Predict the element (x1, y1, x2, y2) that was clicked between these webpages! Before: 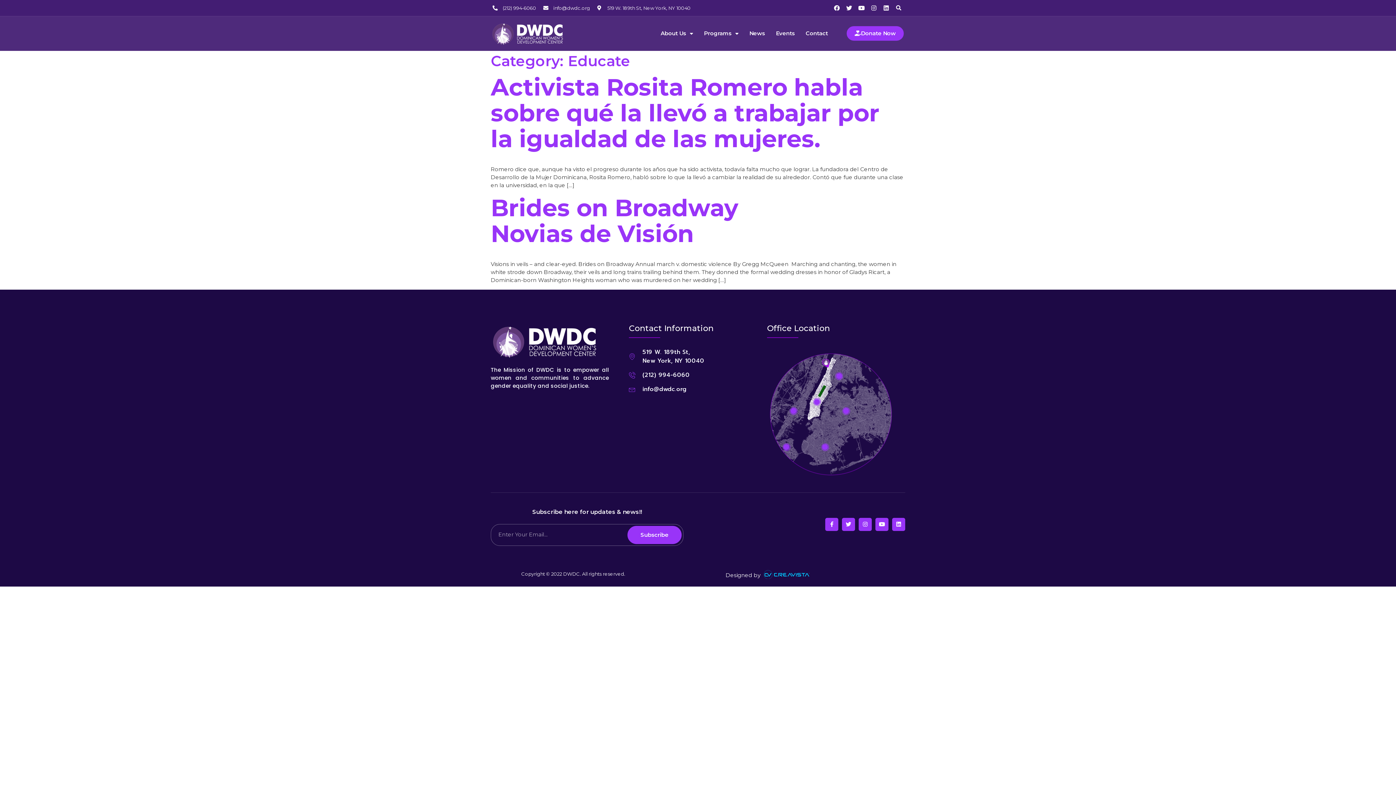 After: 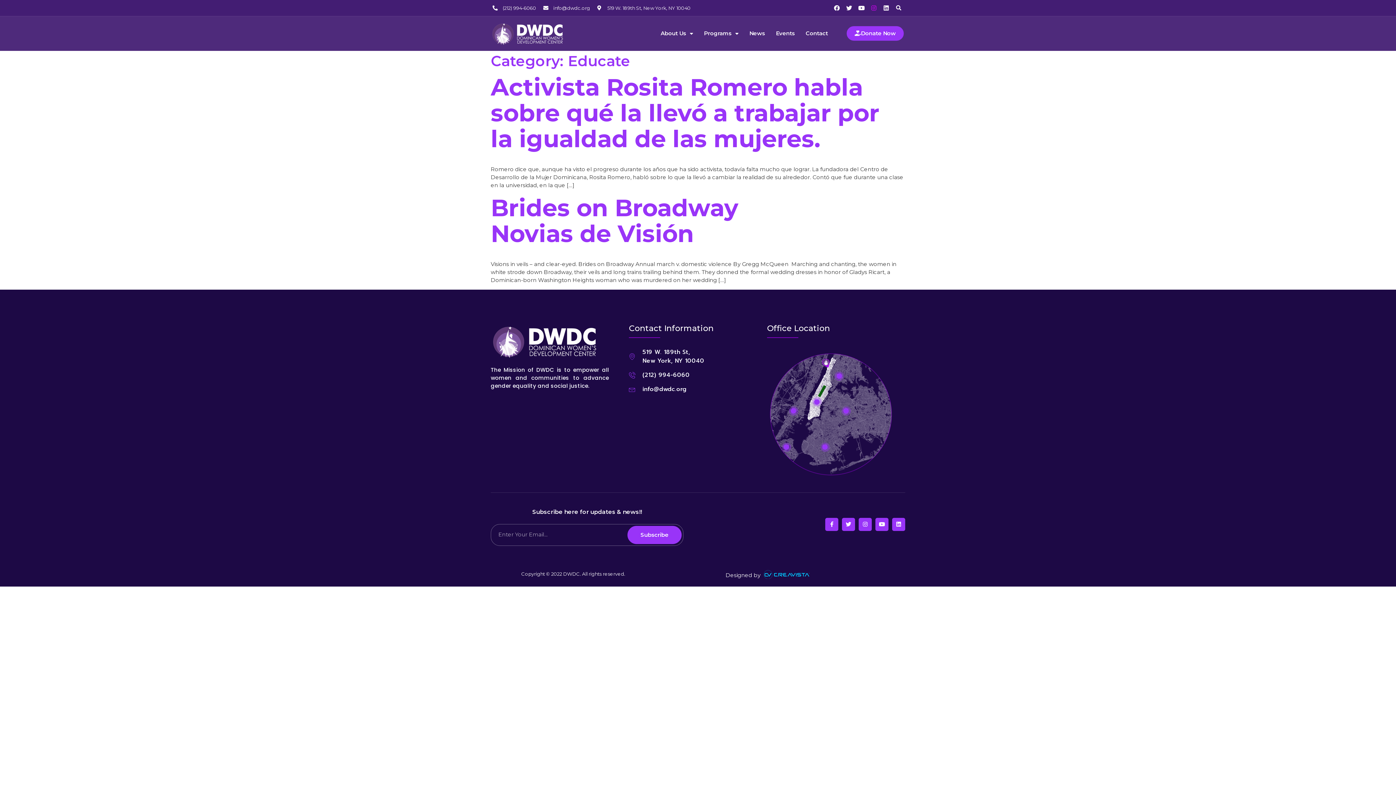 Action: label: Instagram bbox: (871, 5, 877, 10)